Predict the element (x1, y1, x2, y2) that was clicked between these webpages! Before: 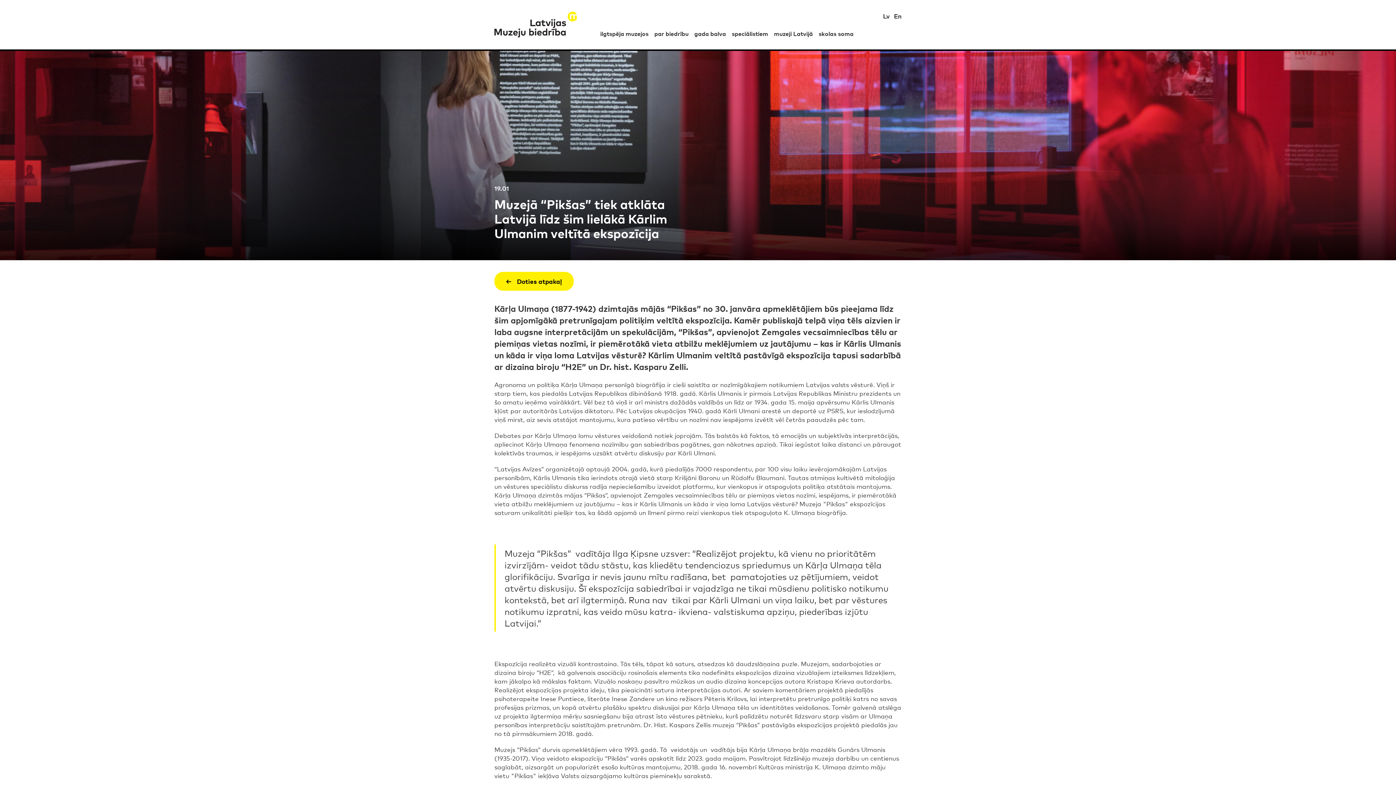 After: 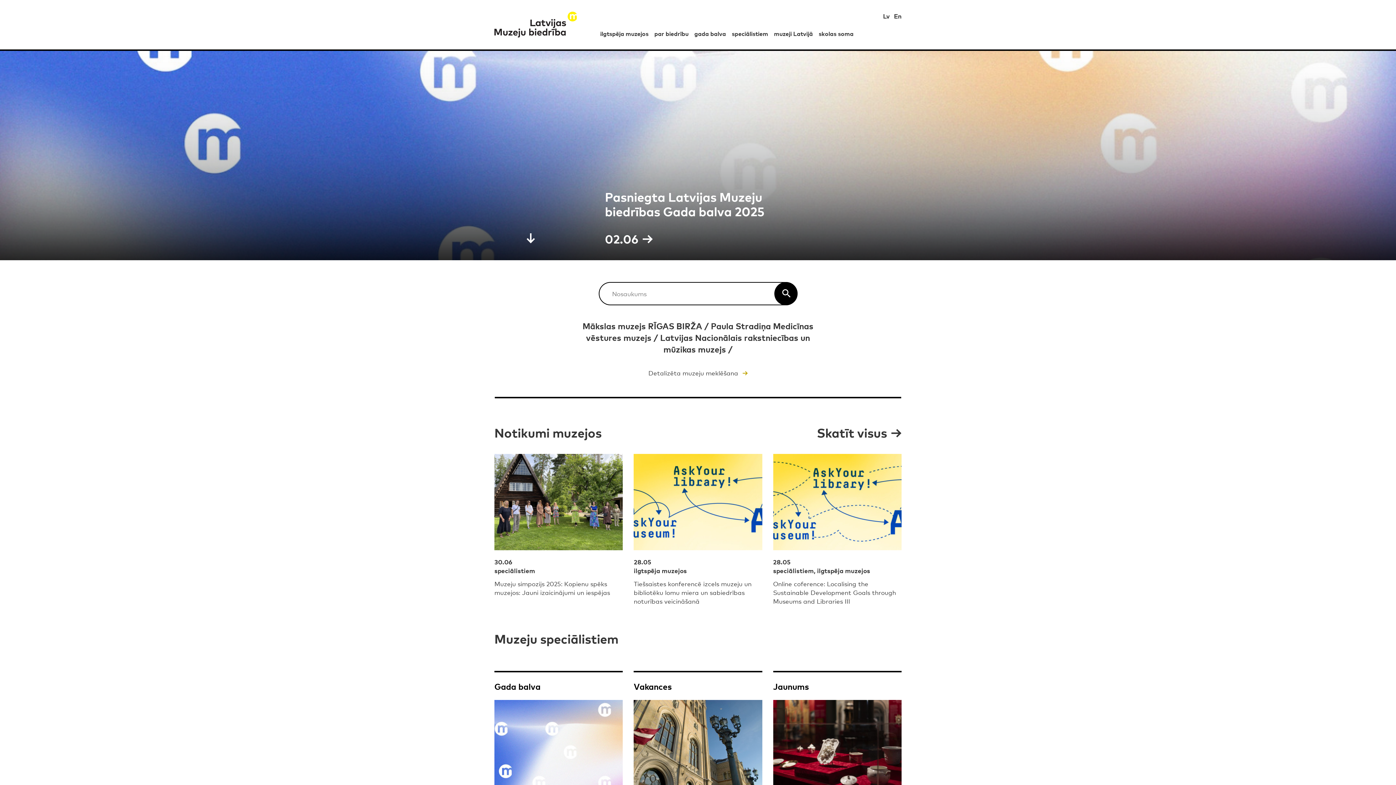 Action: bbox: (494, 11, 577, 37)